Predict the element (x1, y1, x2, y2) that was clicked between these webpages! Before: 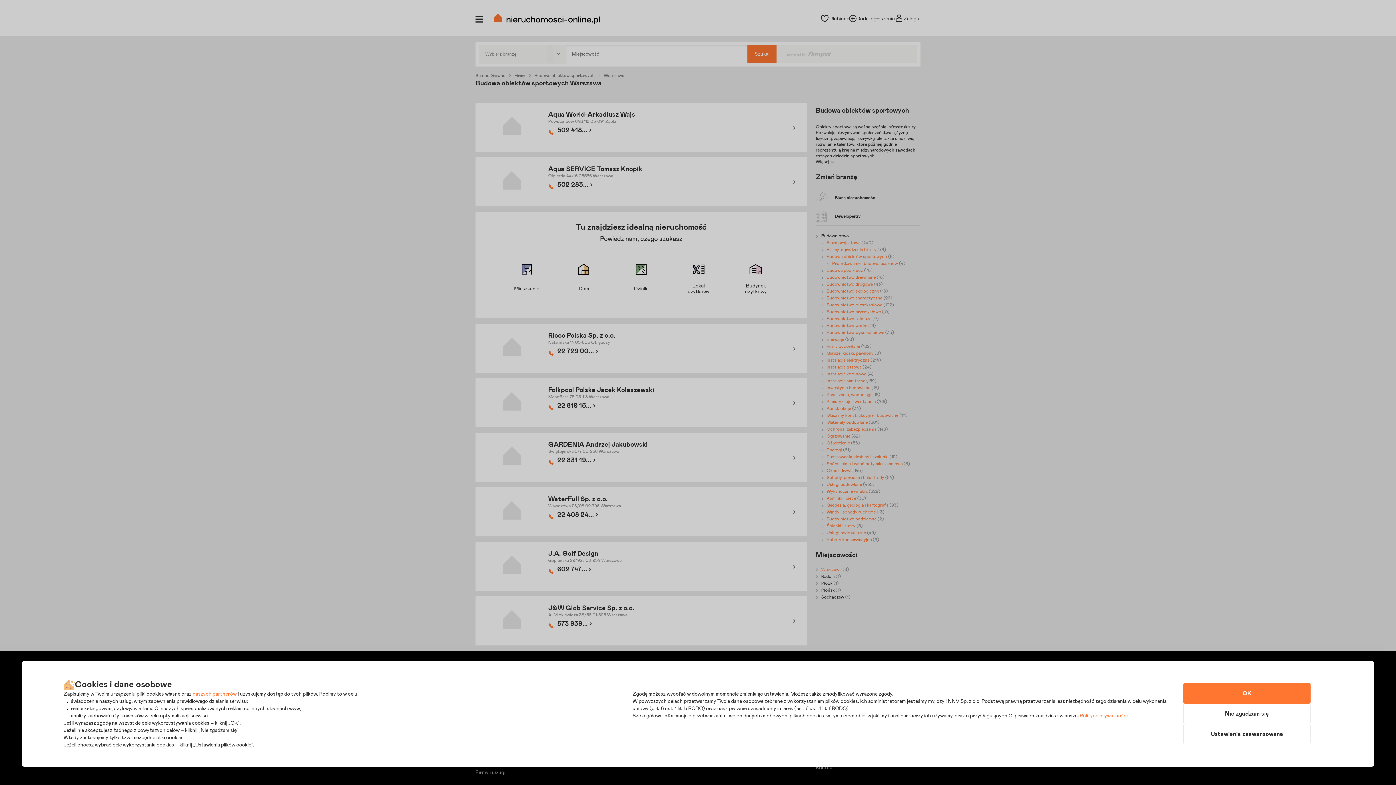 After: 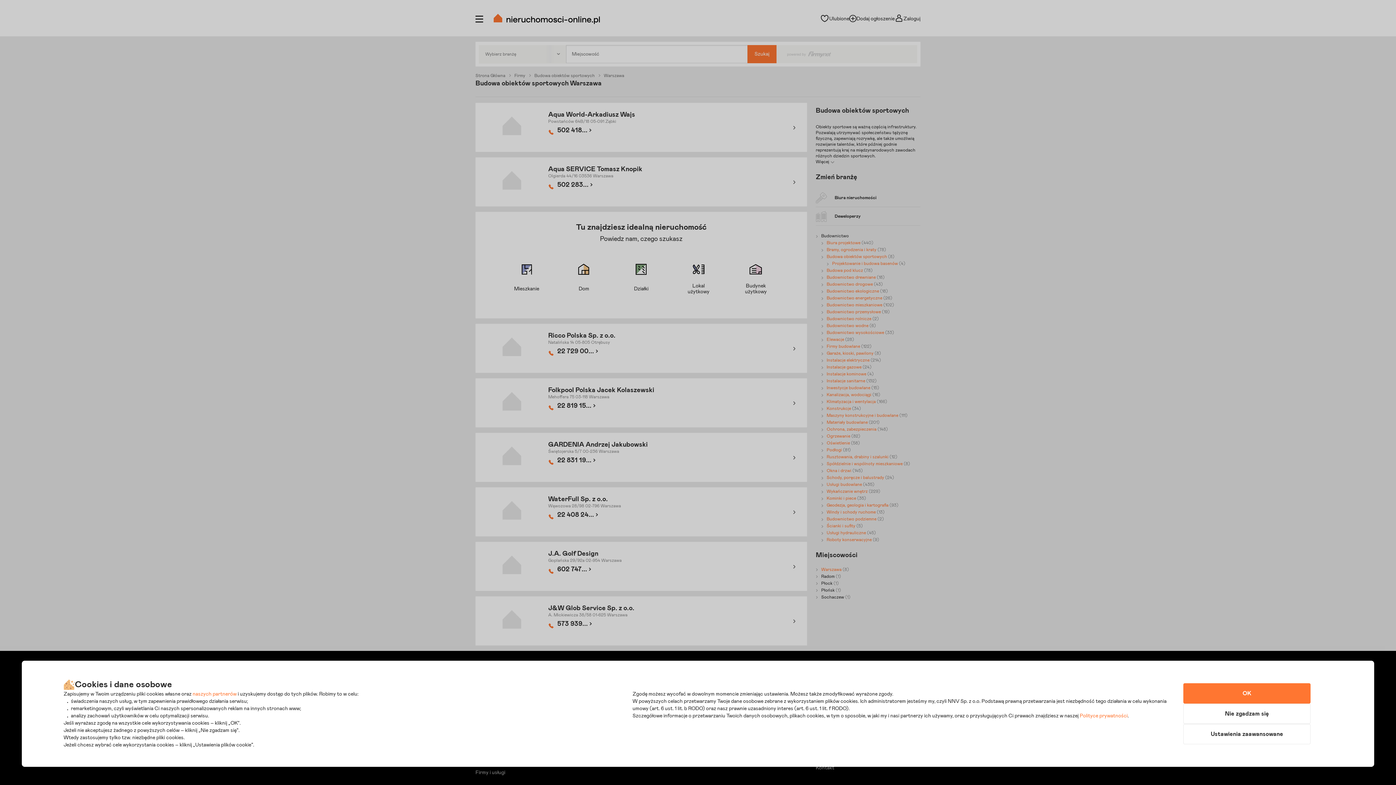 Action: bbox: (192, 692, 236, 697) label: naszych partnerów